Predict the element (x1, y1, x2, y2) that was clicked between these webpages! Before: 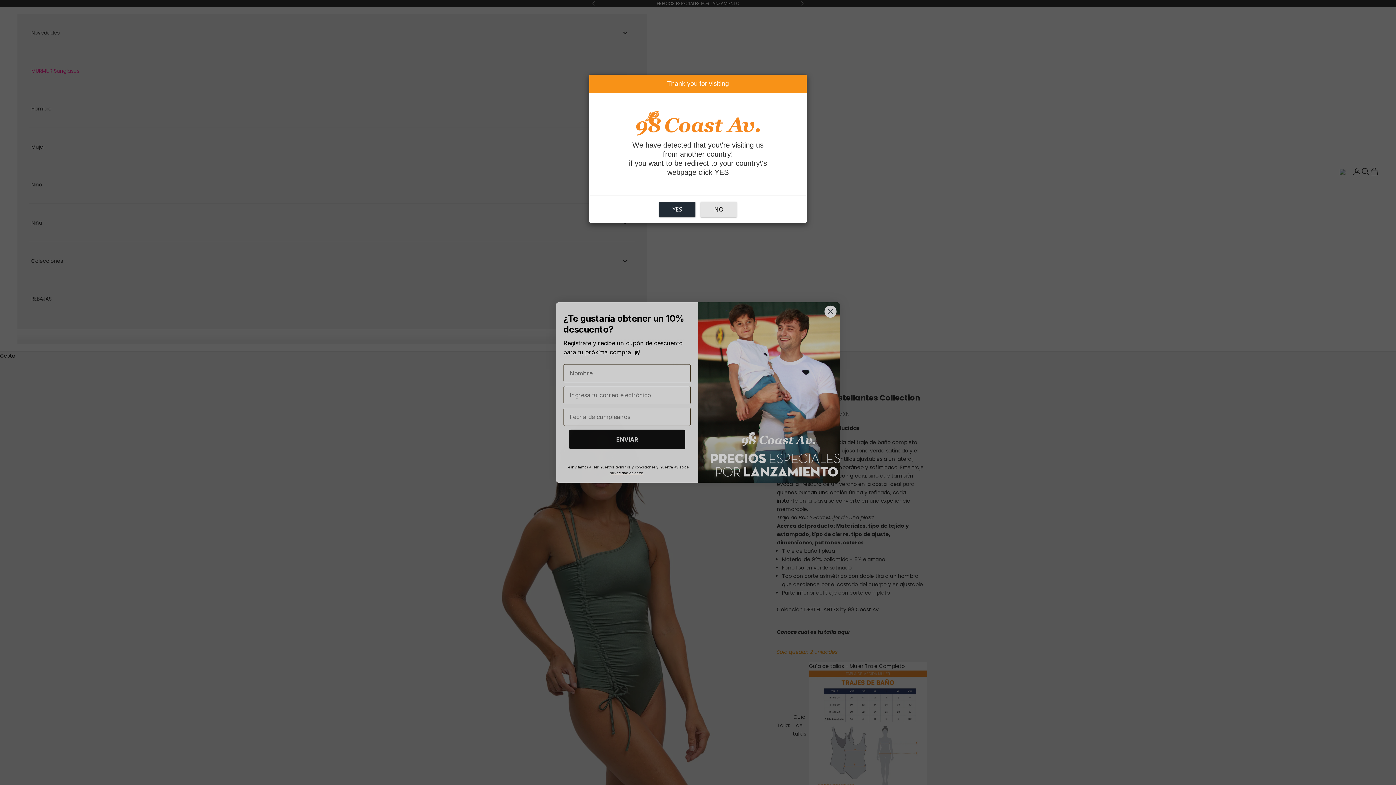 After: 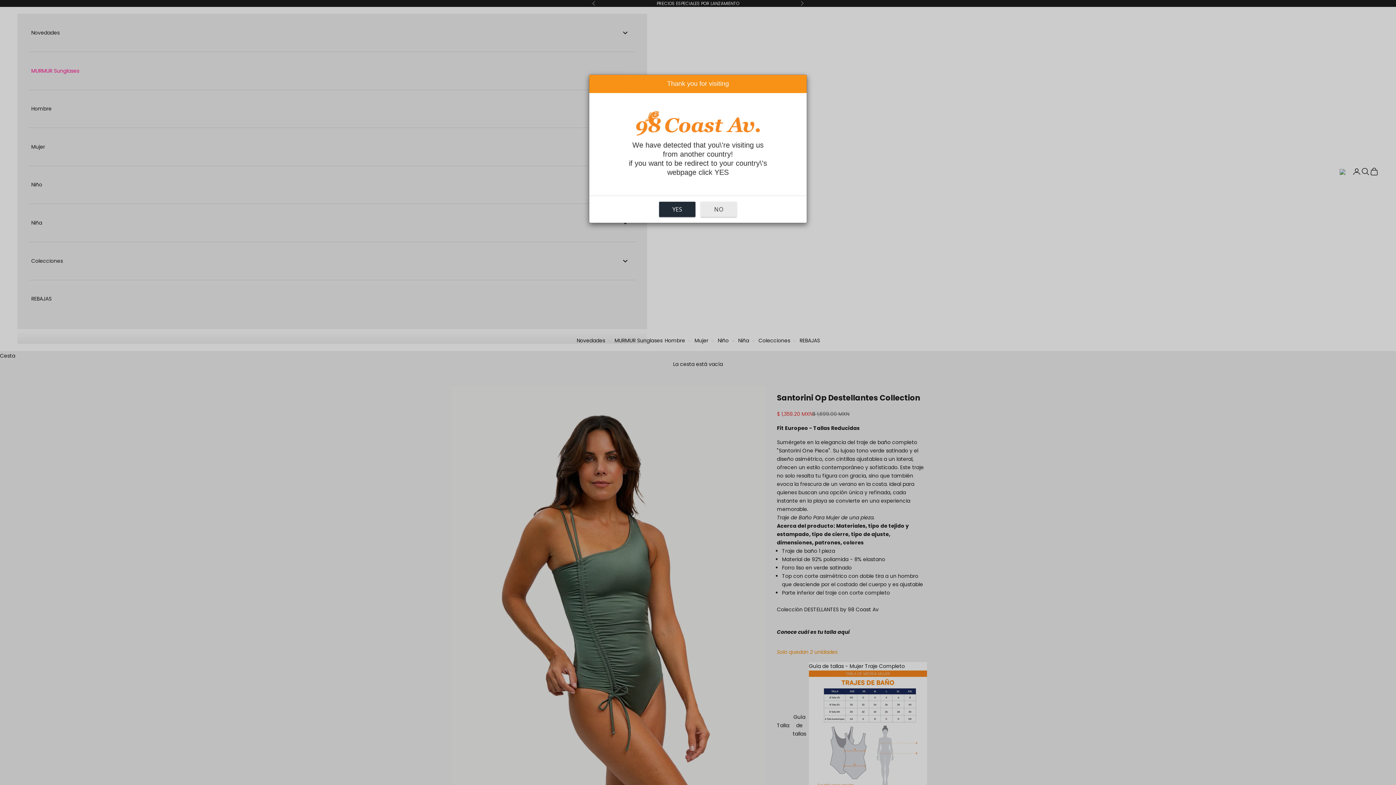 Action: label: NO bbox: (700, 201, 737, 217)